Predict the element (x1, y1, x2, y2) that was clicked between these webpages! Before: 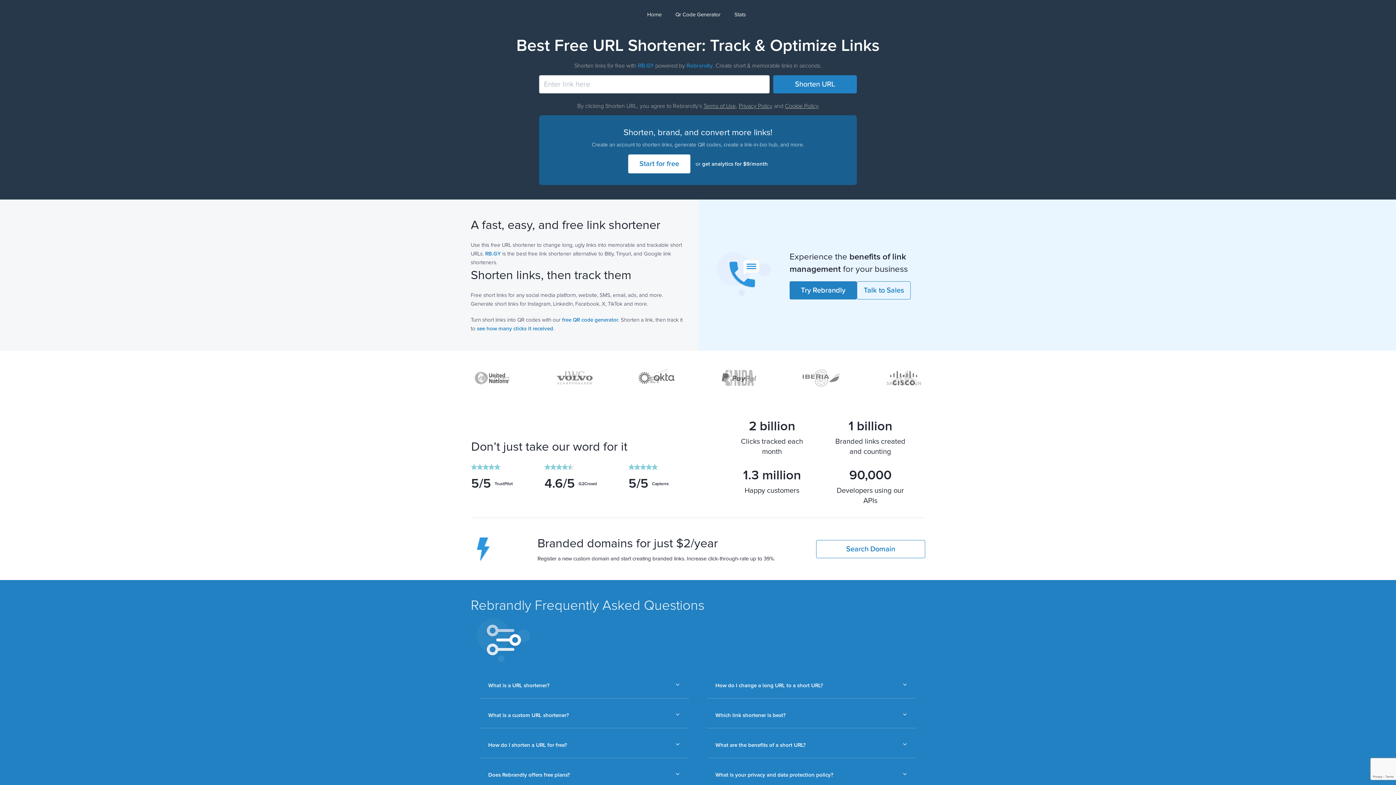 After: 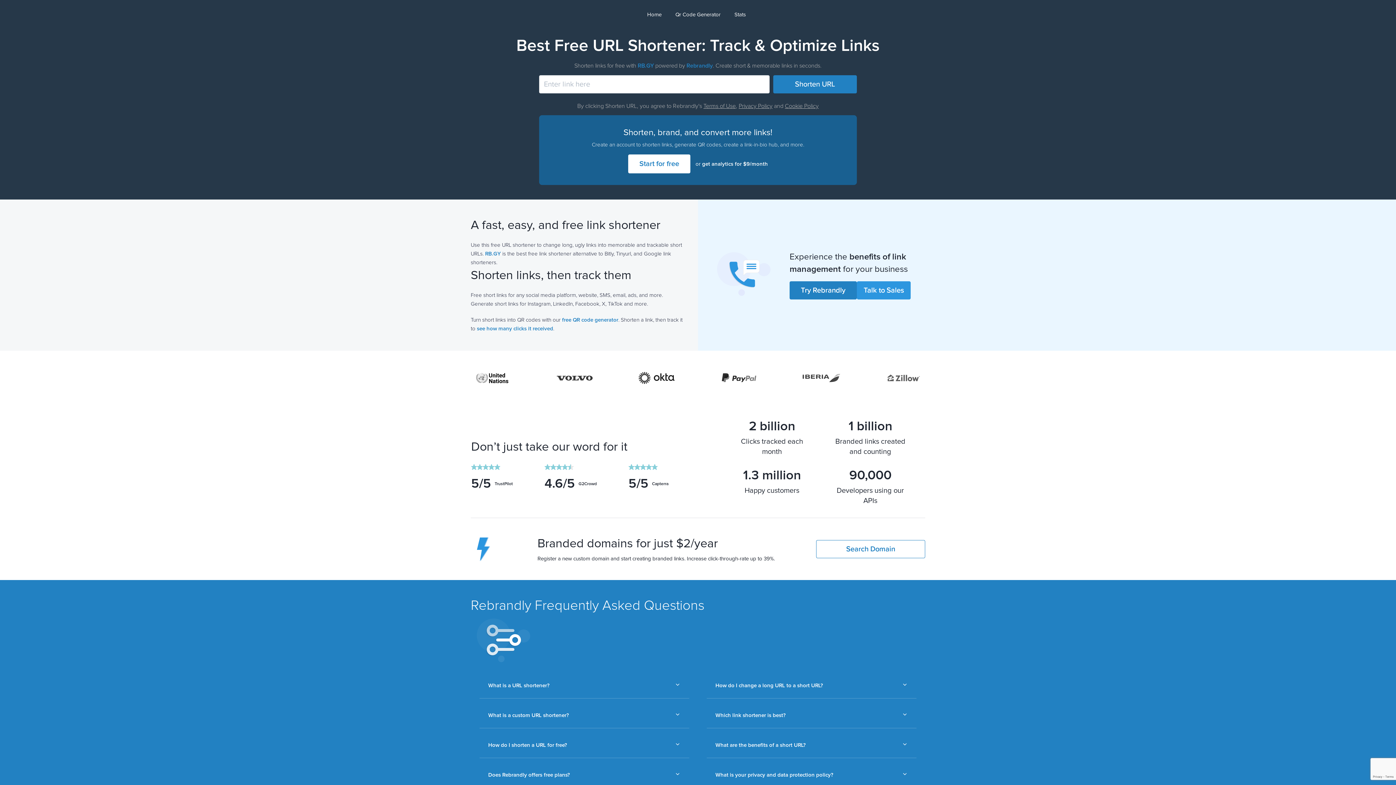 Action: bbox: (856, 281, 911, 299) label: Talk to Sales